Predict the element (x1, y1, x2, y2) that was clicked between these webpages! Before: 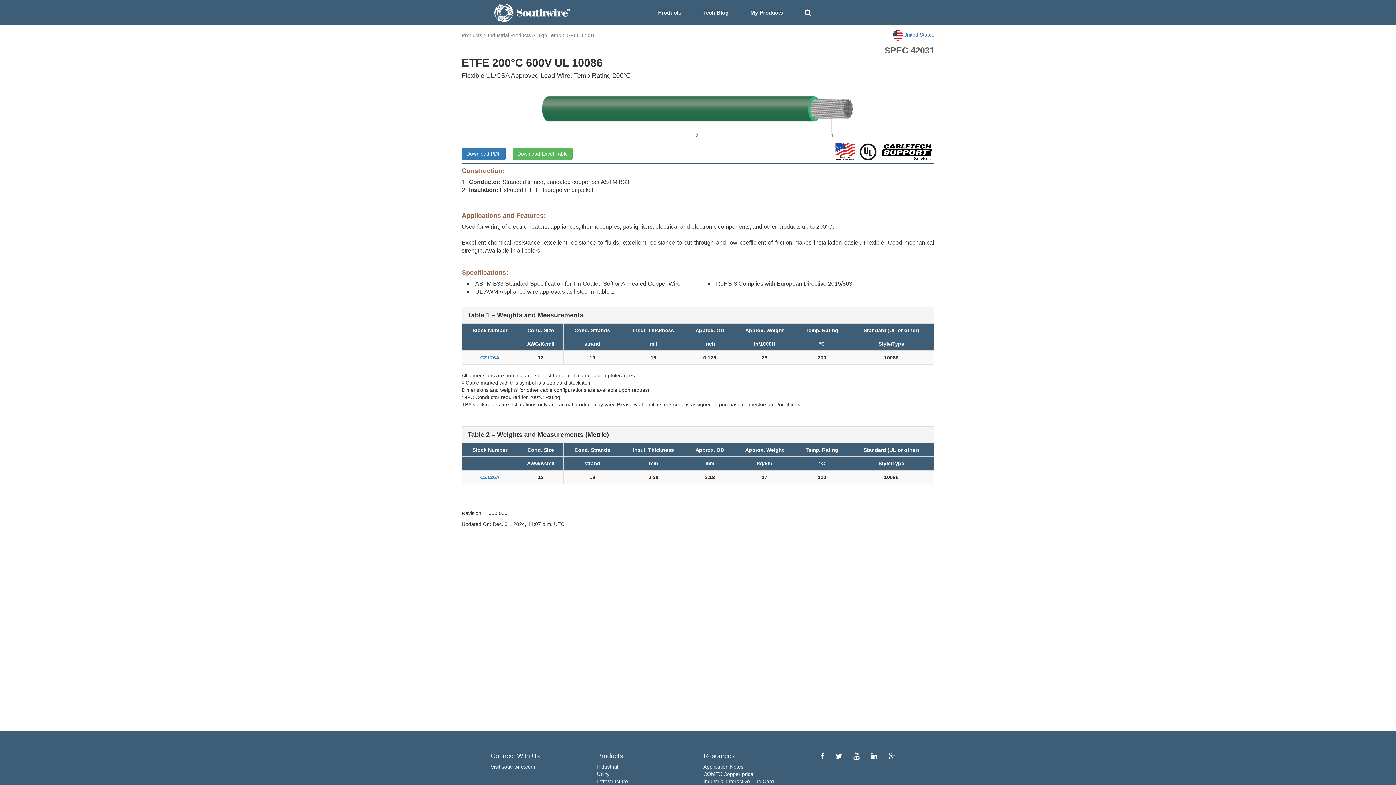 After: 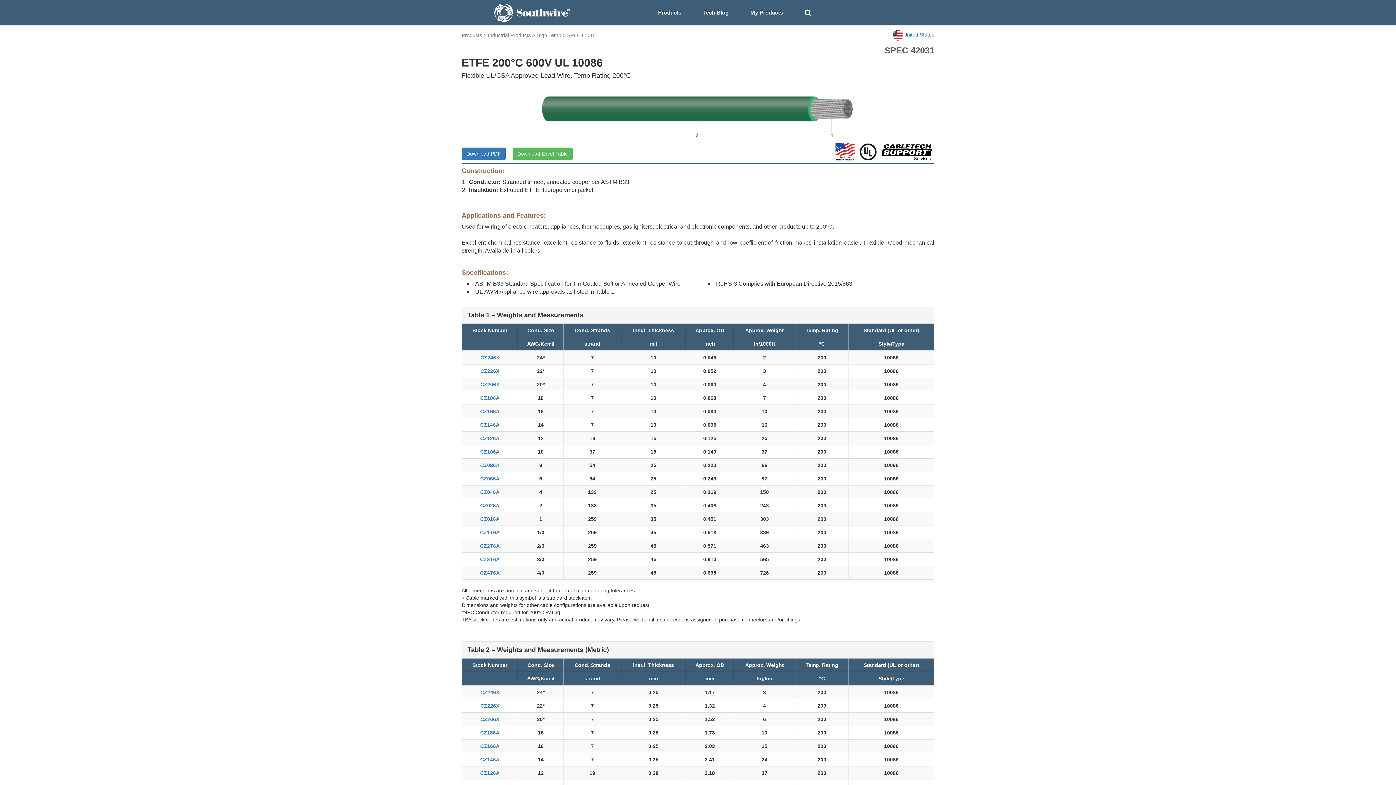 Action: label: SPEC42031 bbox: (567, 32, 595, 38)